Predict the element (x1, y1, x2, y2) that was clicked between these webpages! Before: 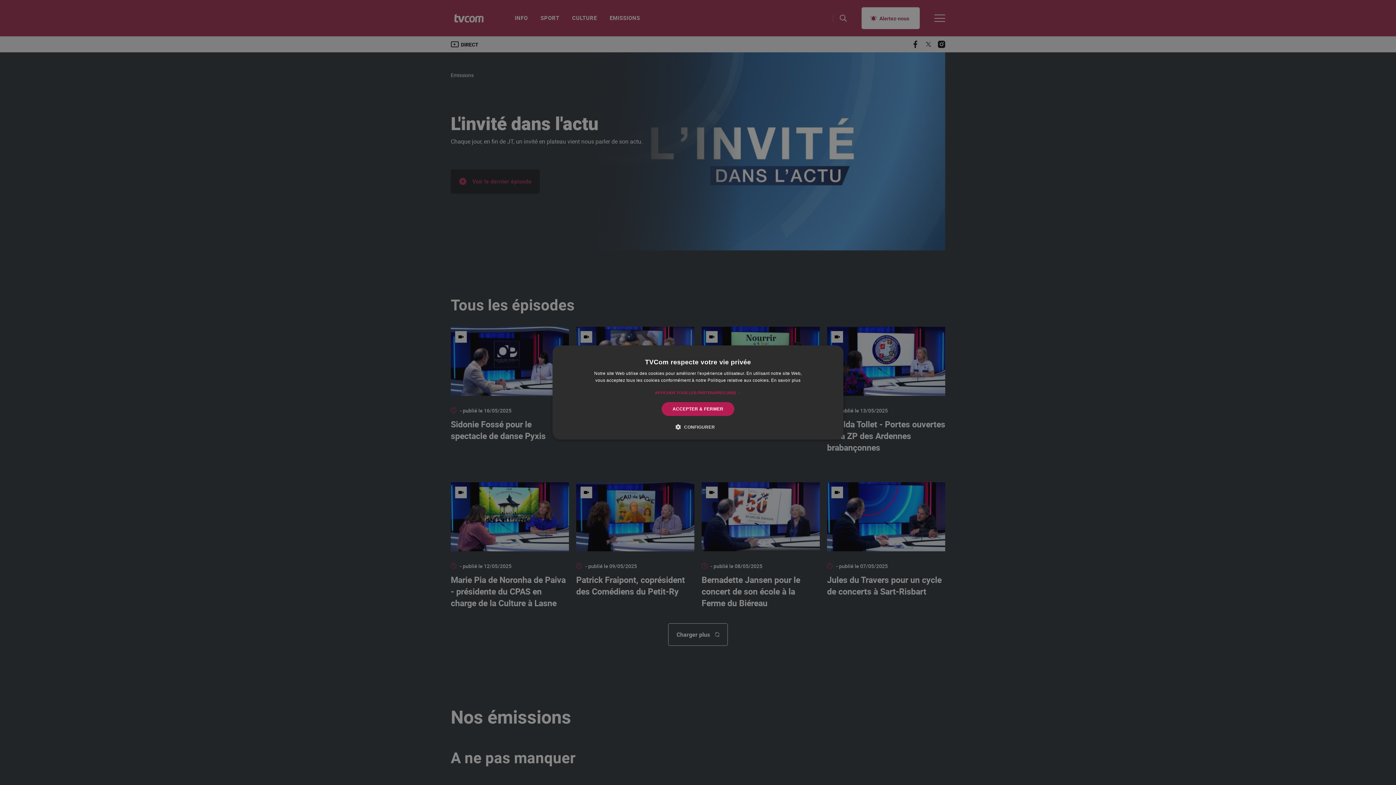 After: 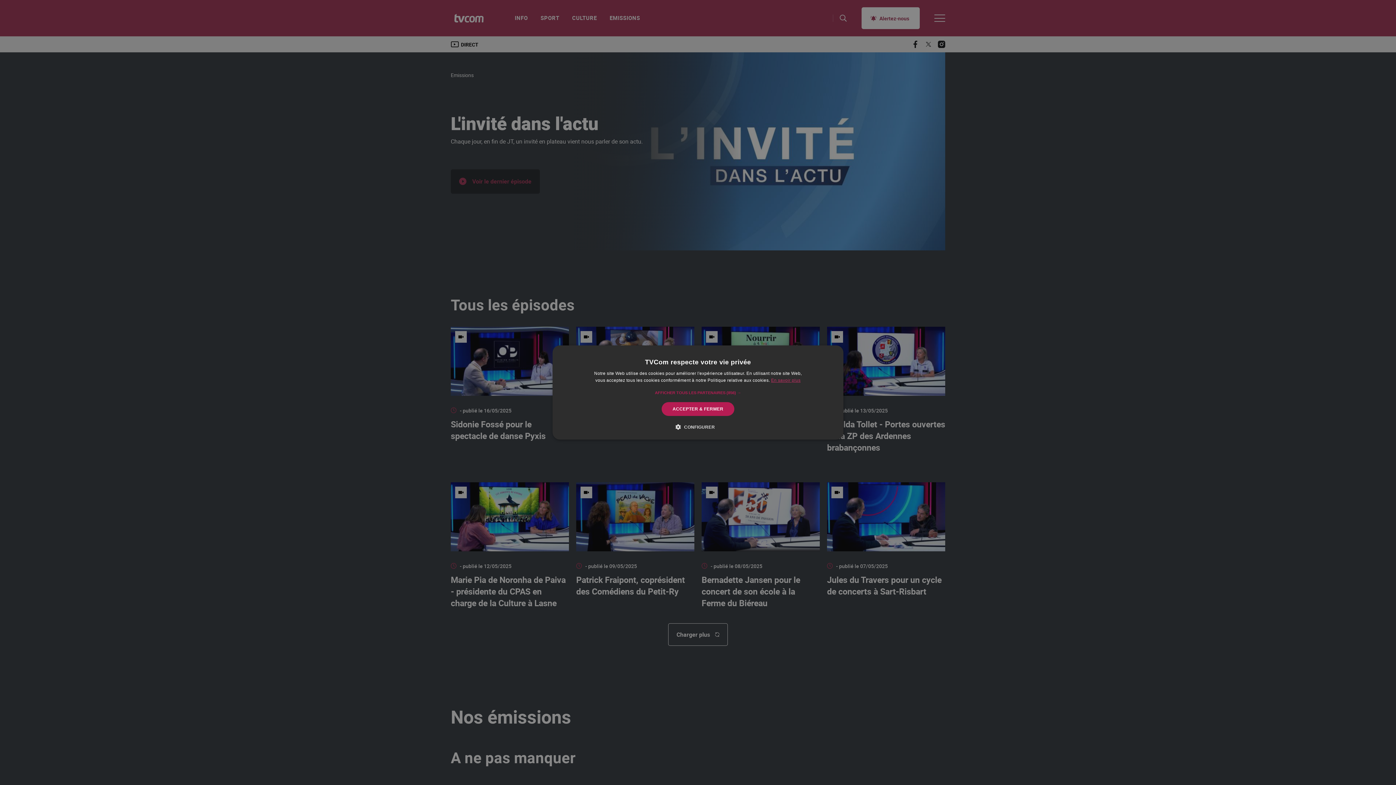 Action: label: En savoir plus, opens a new window bbox: (771, 378, 800, 383)